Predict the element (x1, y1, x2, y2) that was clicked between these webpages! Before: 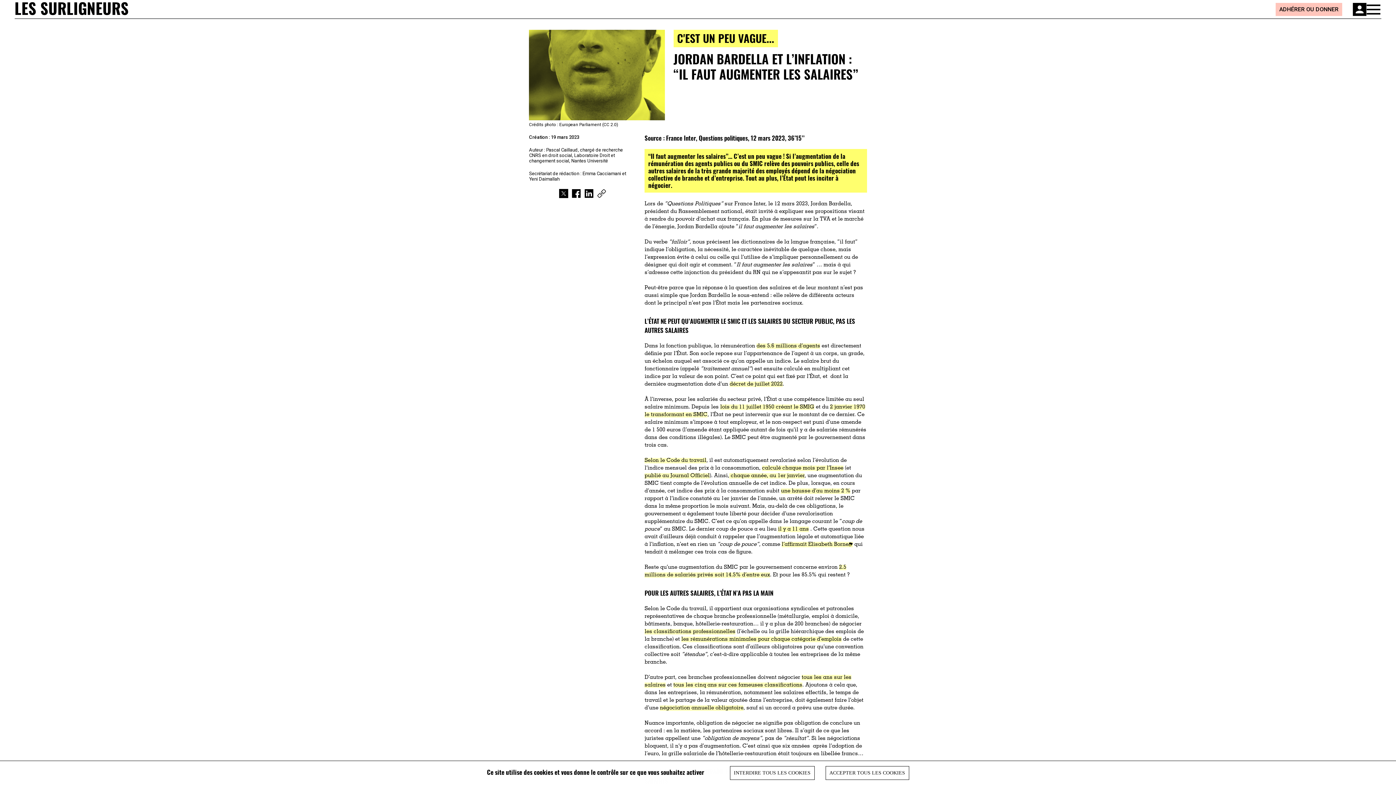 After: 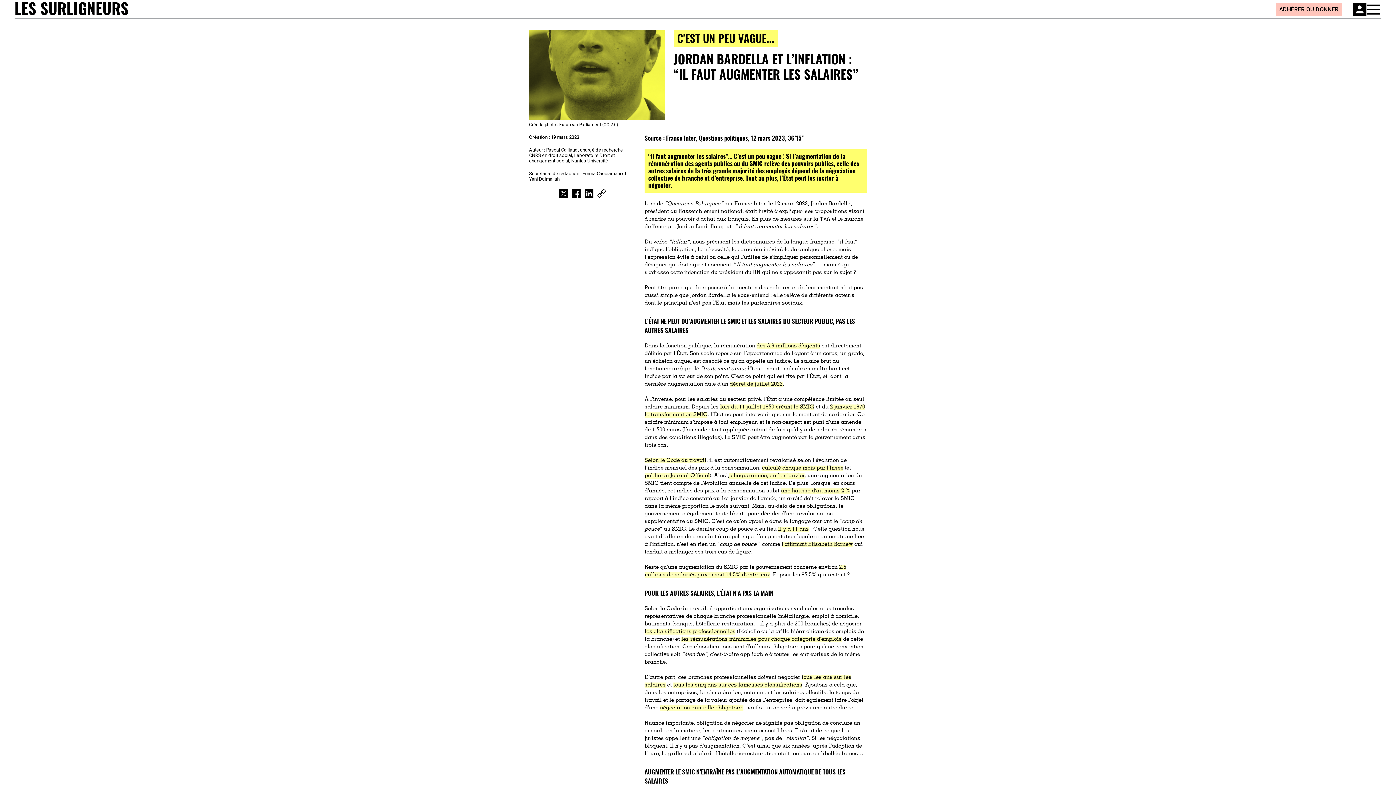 Action: label: ACCEPTER TOUS LES COOKIES bbox: (825, 766, 909, 780)